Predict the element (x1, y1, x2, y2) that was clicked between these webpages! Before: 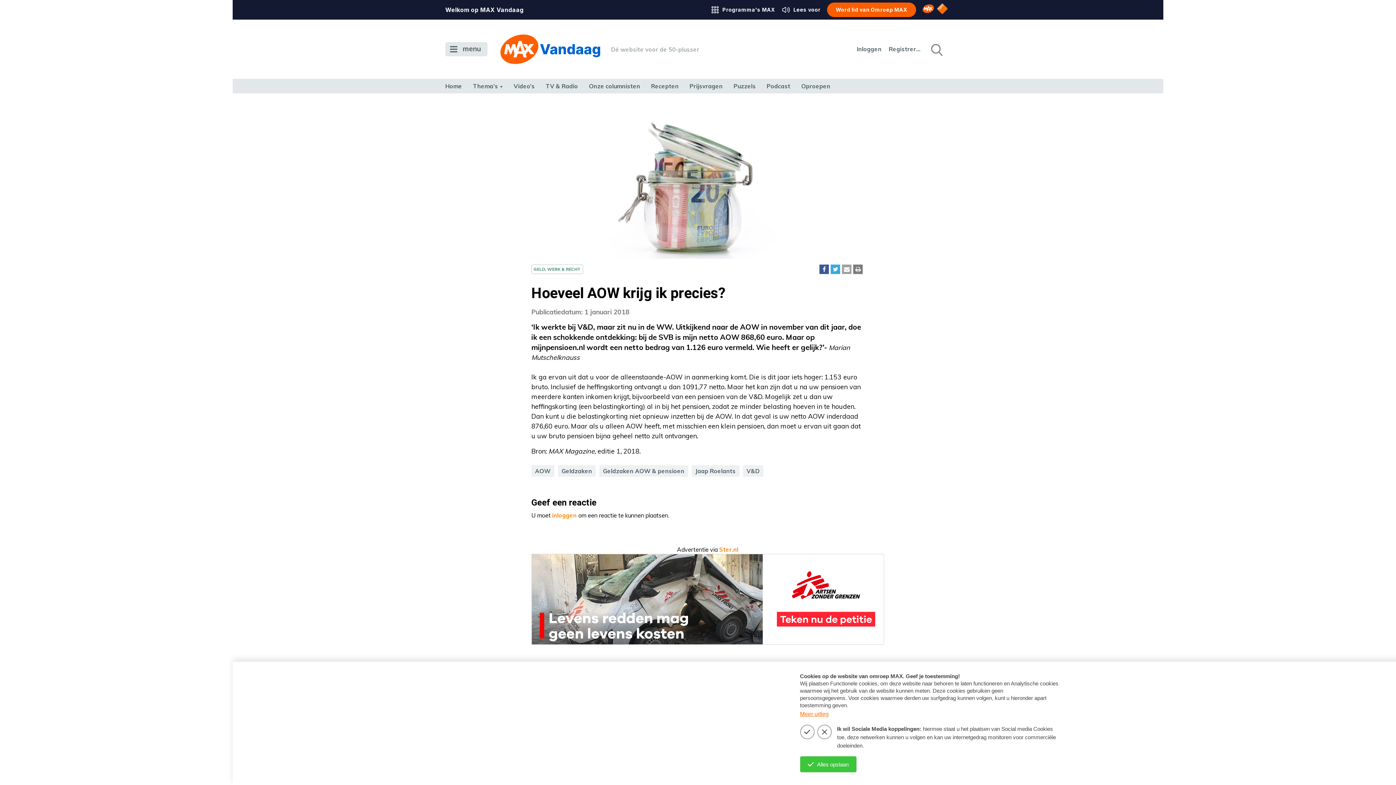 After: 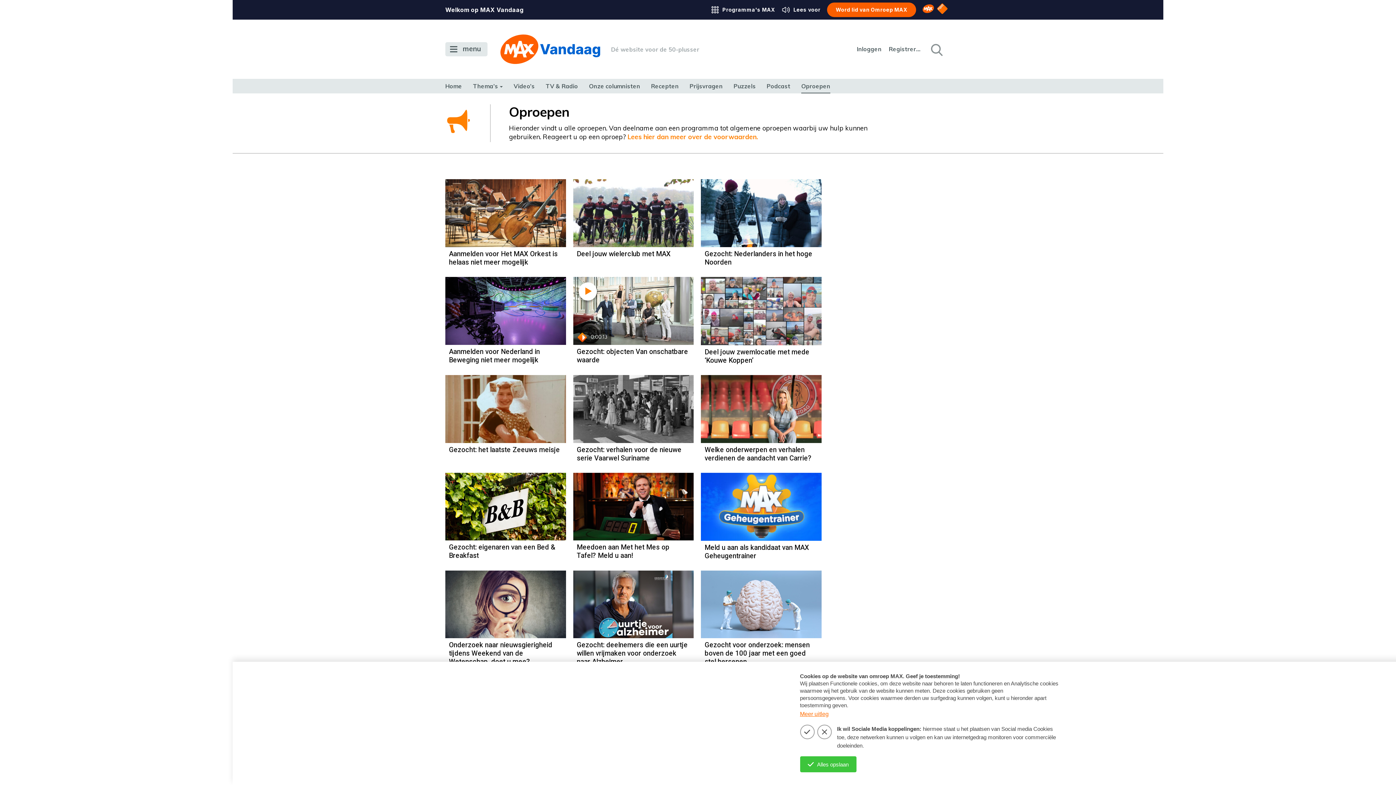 Action: bbox: (801, 78, 830, 93) label: Oproepen